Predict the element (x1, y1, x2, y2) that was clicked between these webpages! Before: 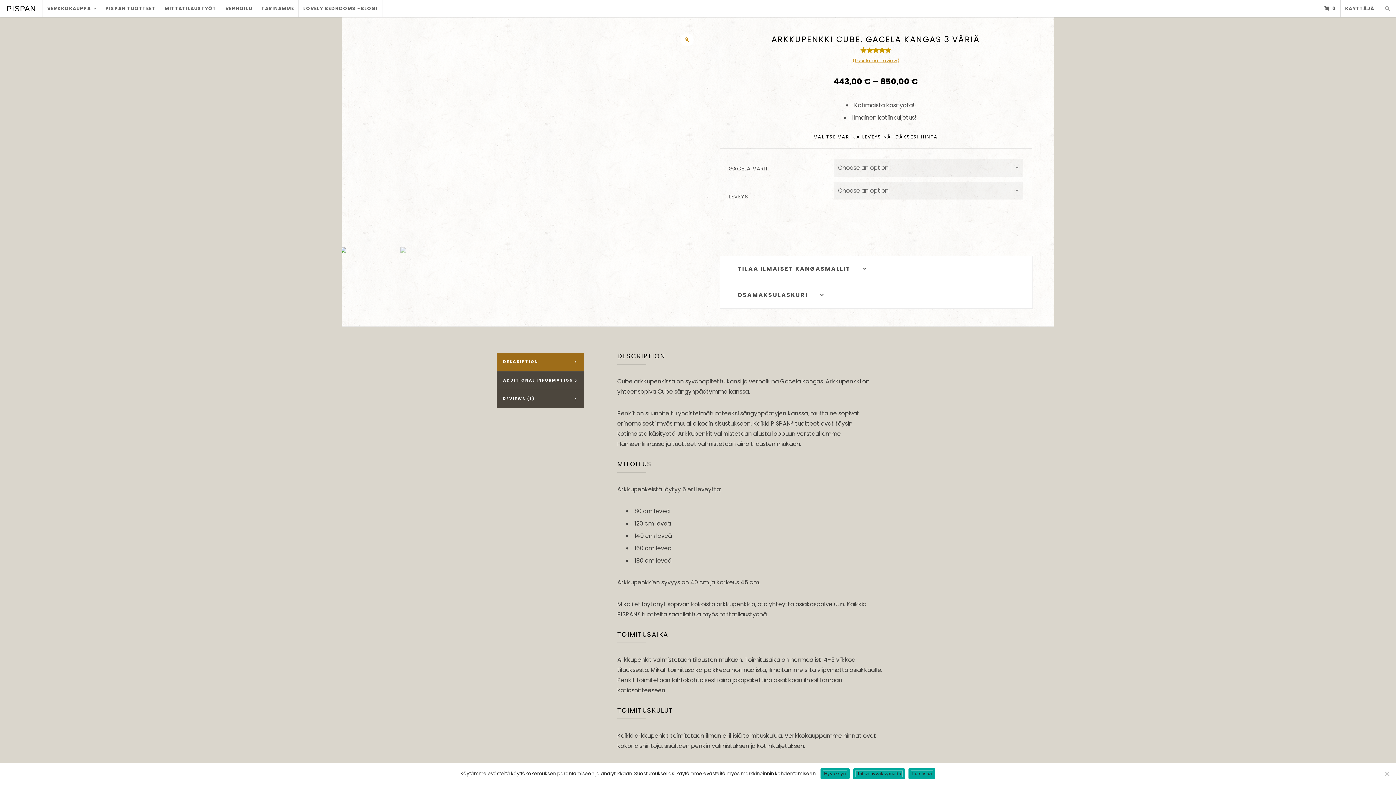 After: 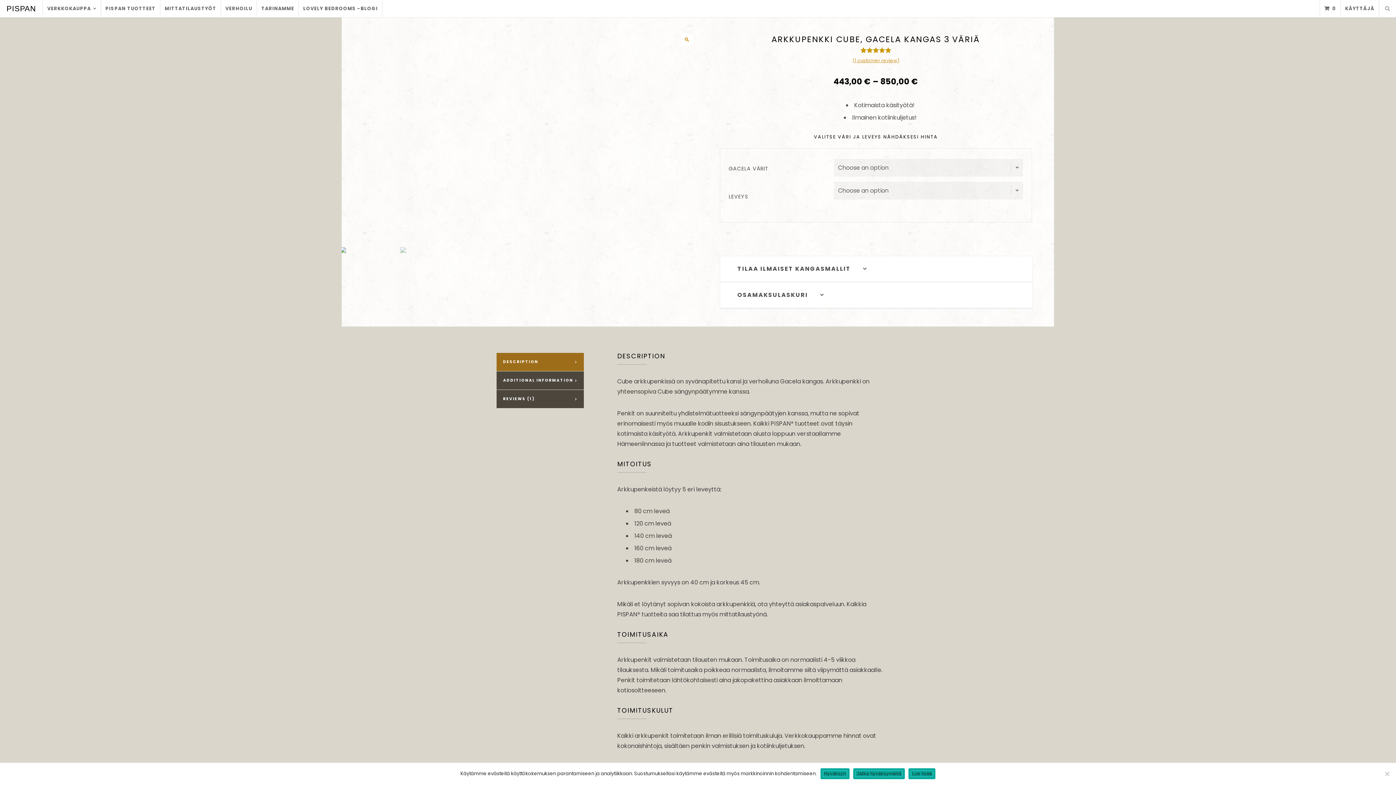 Action: bbox: (341, 29, 698, 30)